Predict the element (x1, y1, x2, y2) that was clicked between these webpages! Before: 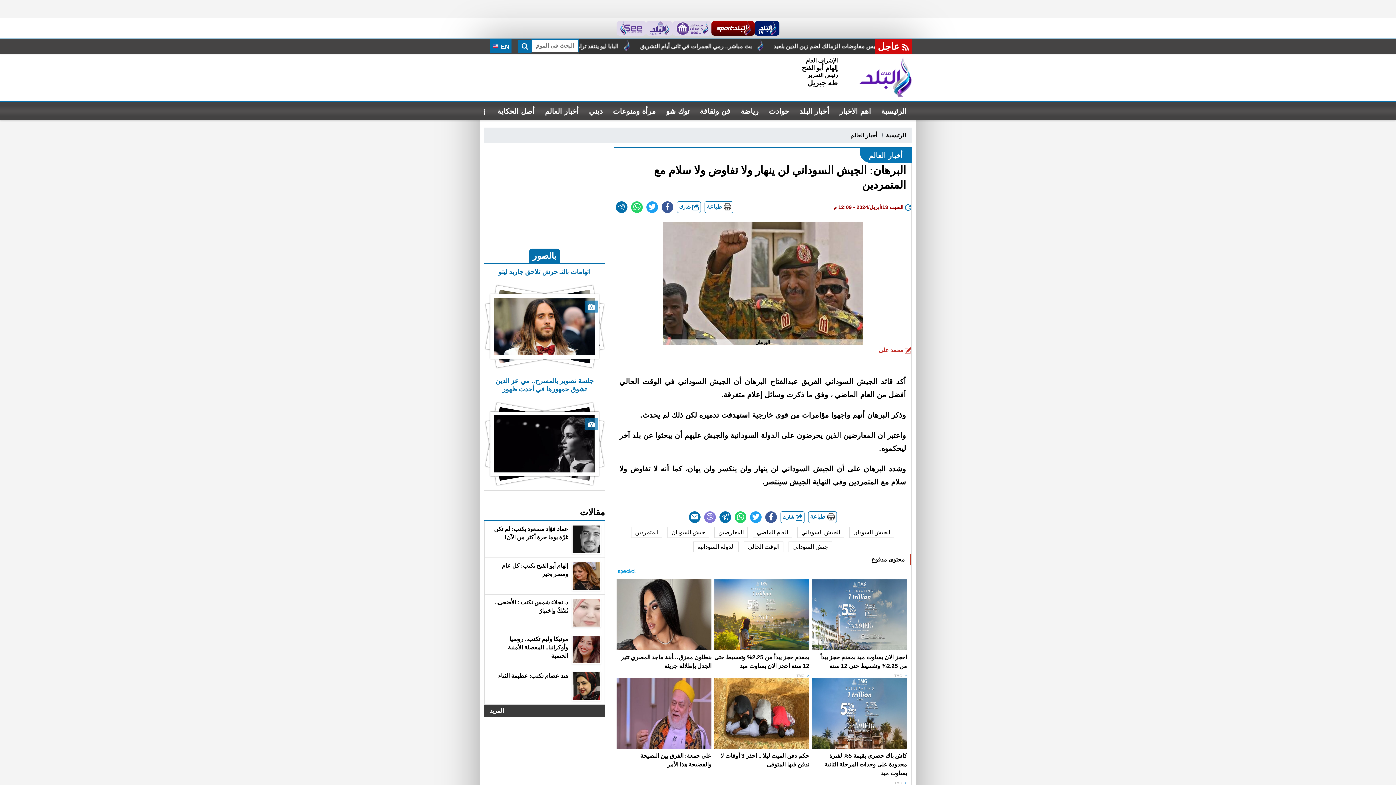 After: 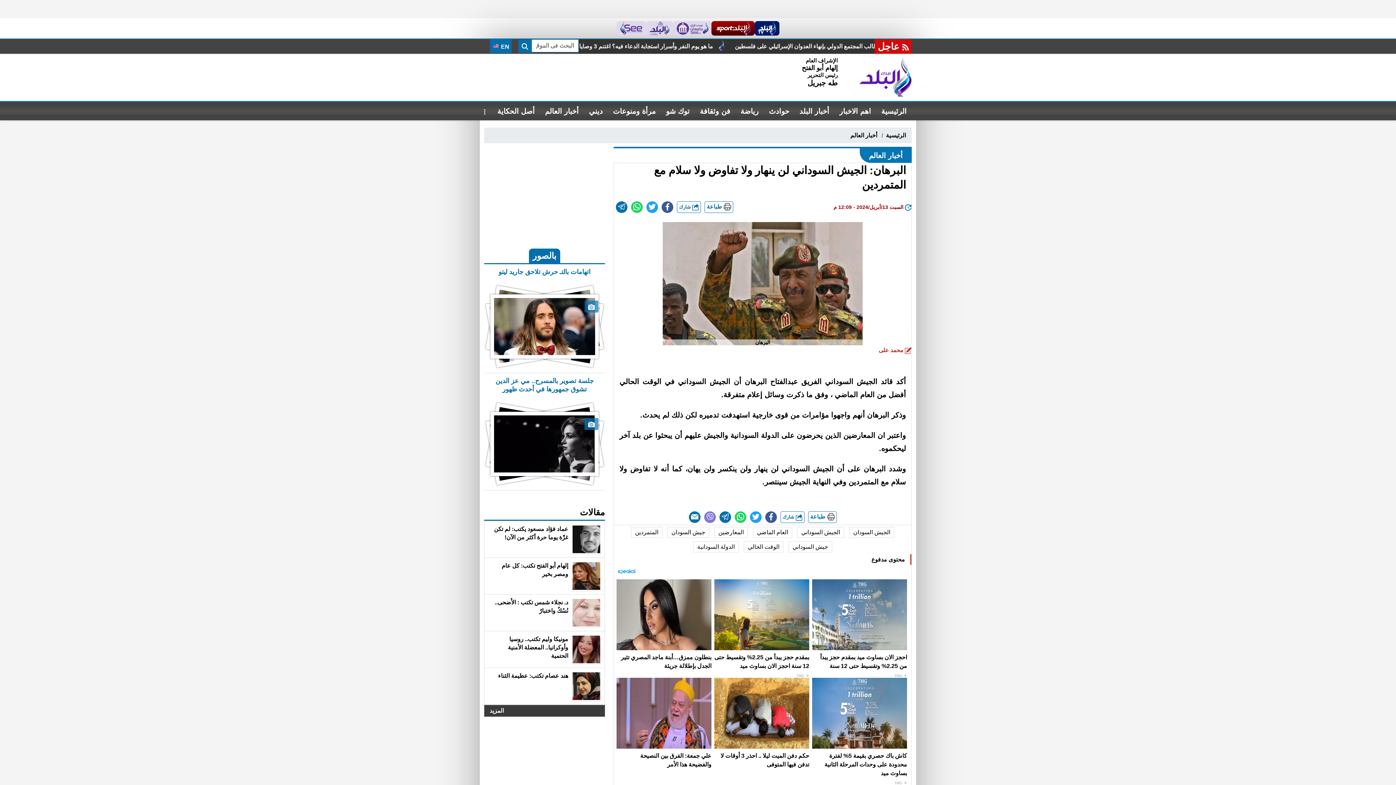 Action: bbox: (646, 21, 672, 35)